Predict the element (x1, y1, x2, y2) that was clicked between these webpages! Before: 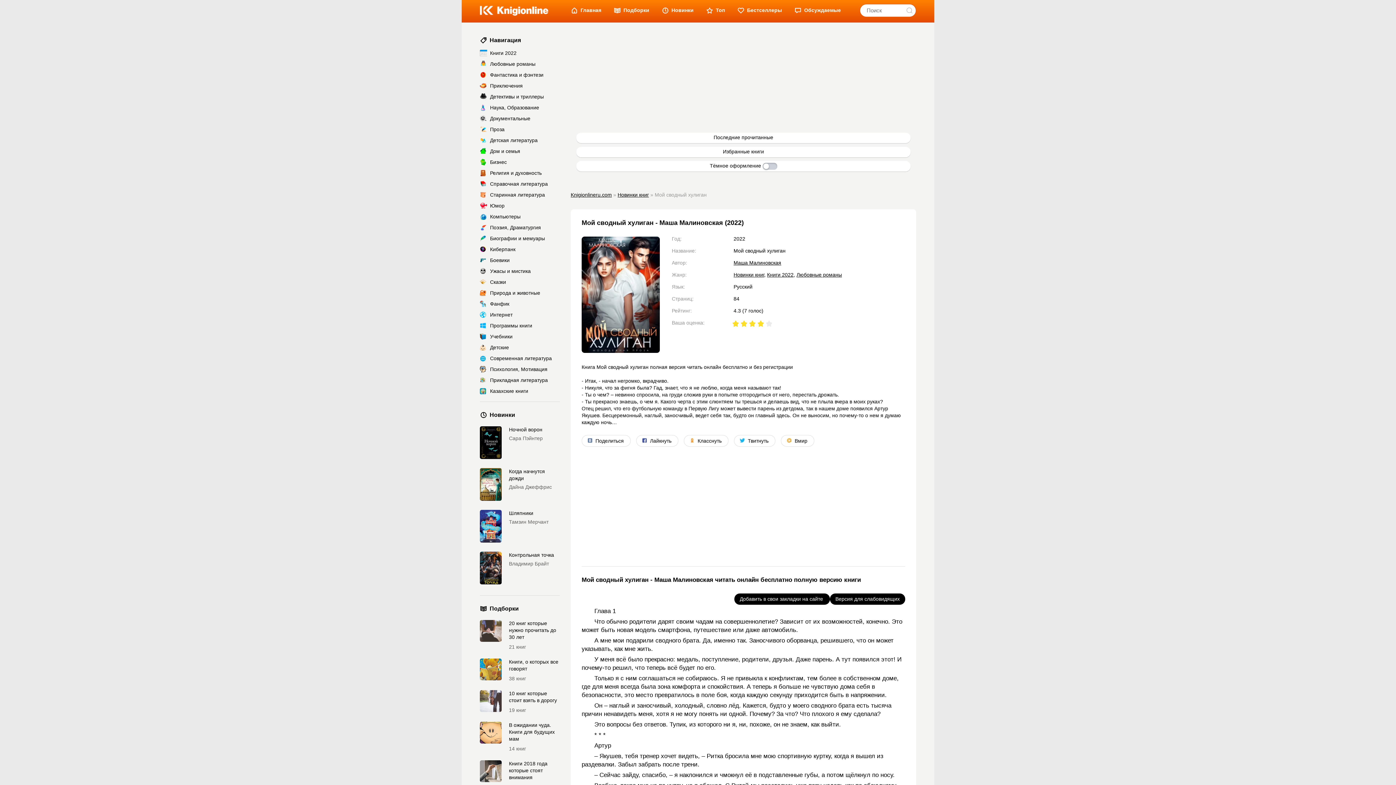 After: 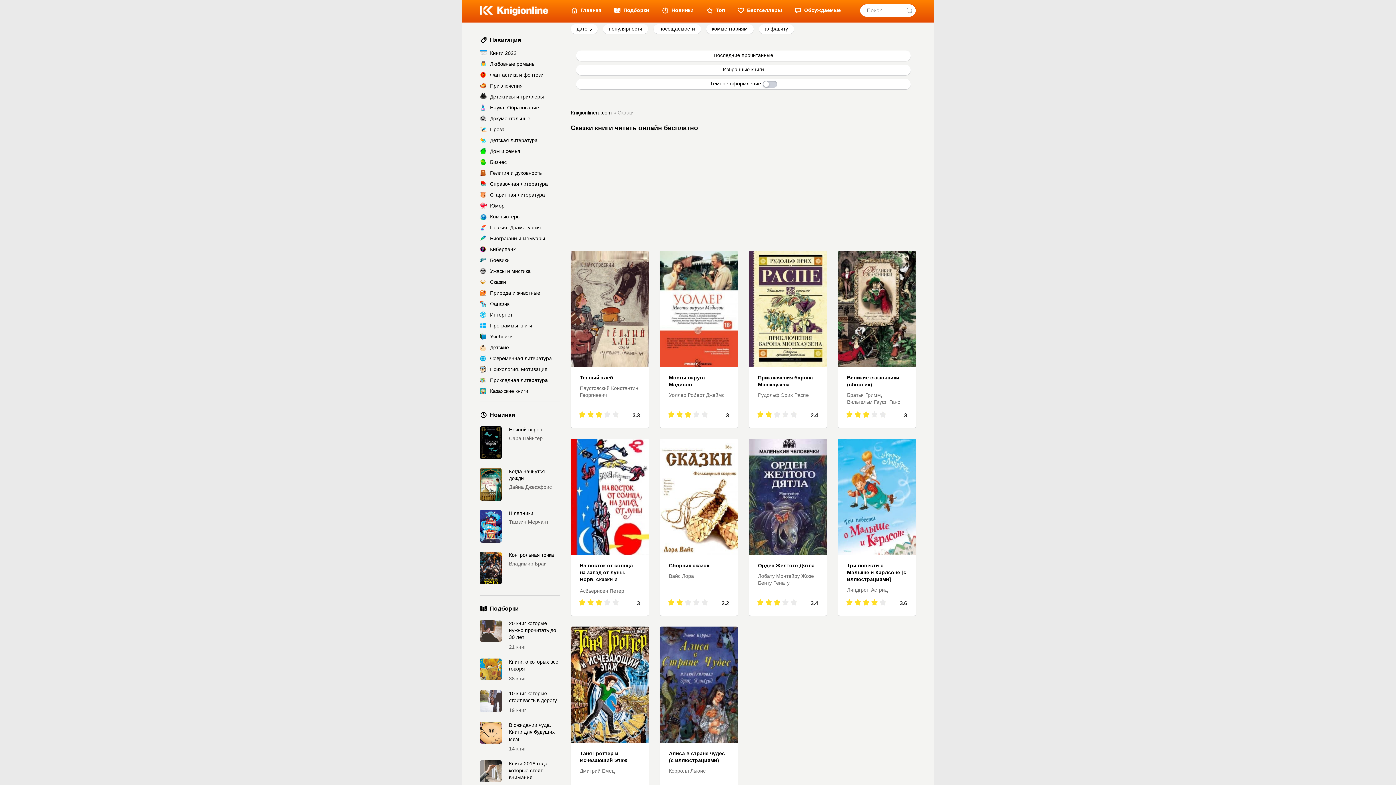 Action: bbox: (480, 278, 560, 285) label: Сказки